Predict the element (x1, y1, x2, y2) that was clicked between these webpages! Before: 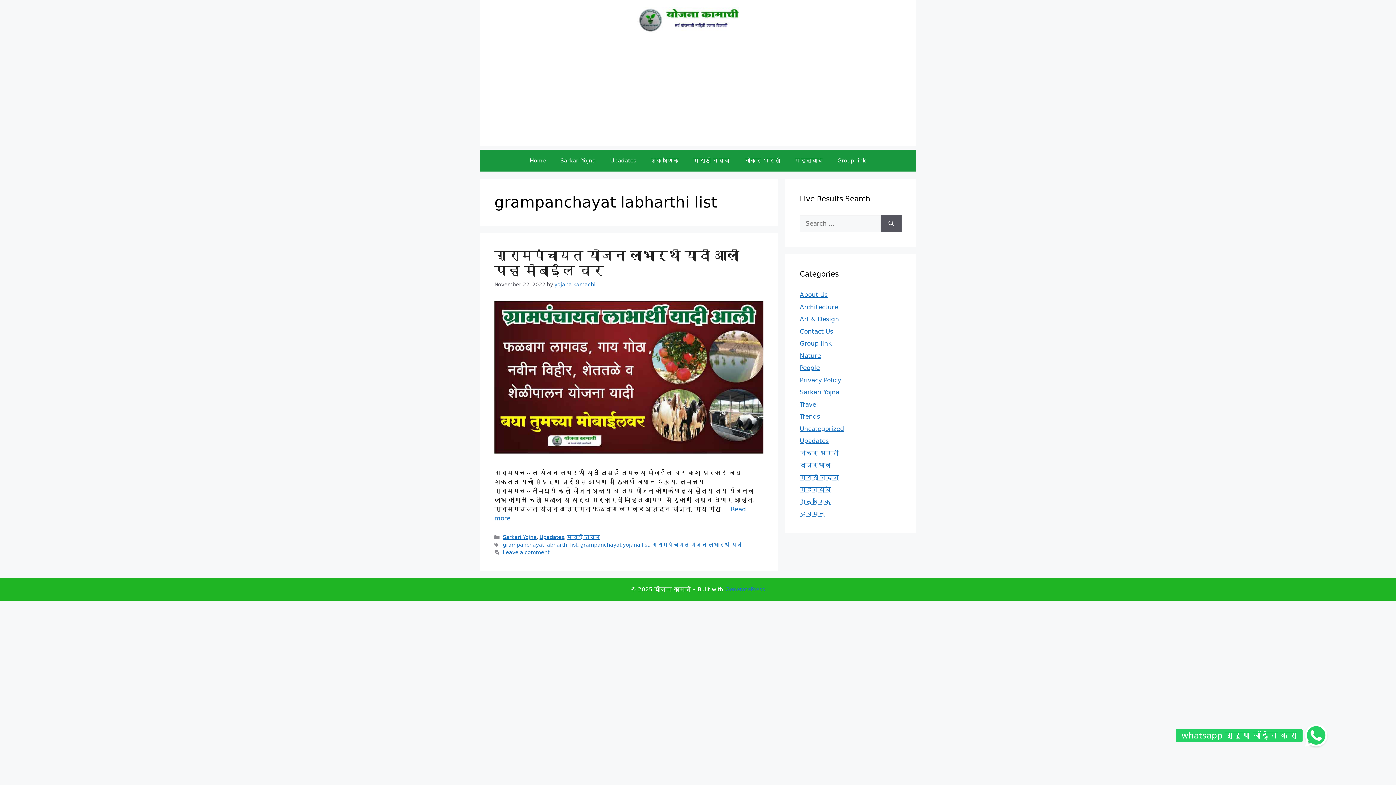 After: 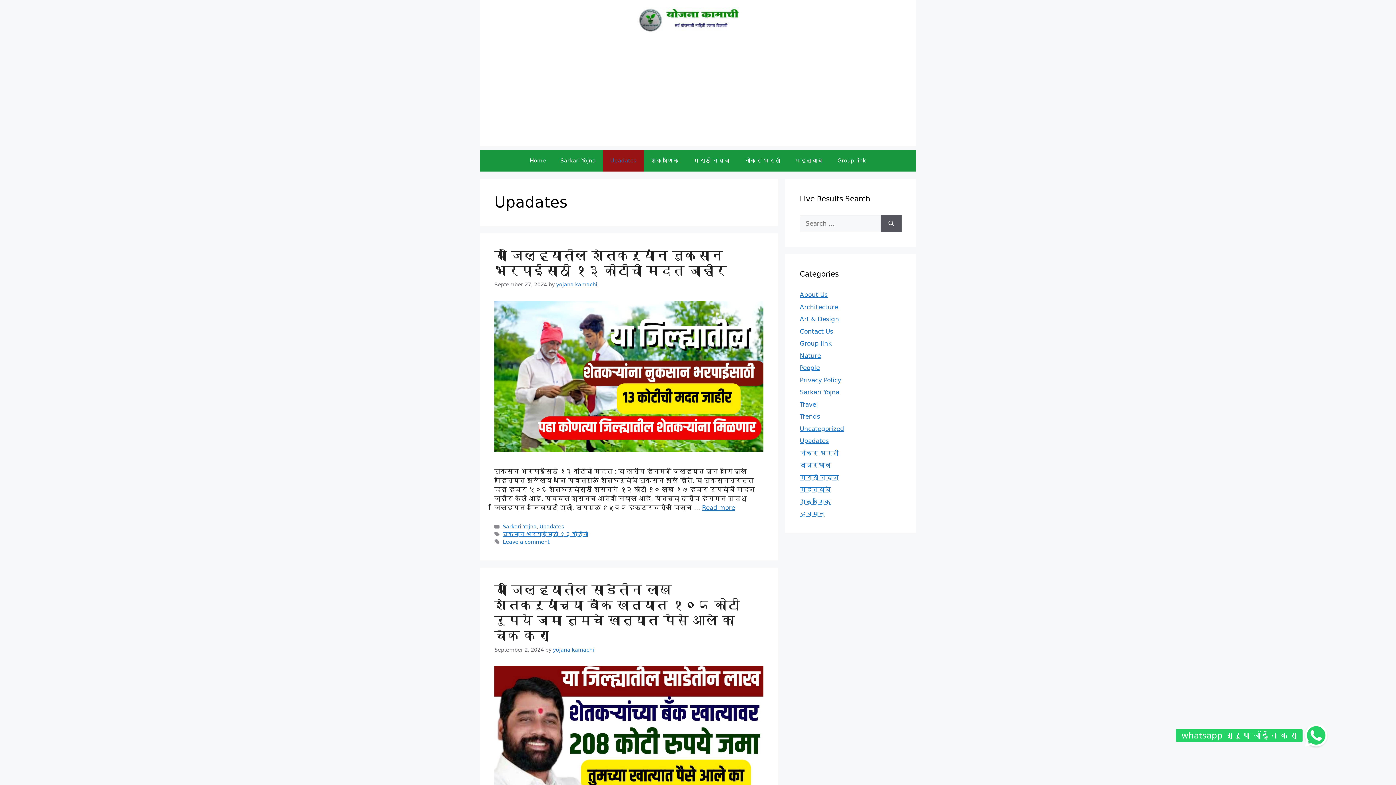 Action: label: Upadates bbox: (539, 534, 564, 540)